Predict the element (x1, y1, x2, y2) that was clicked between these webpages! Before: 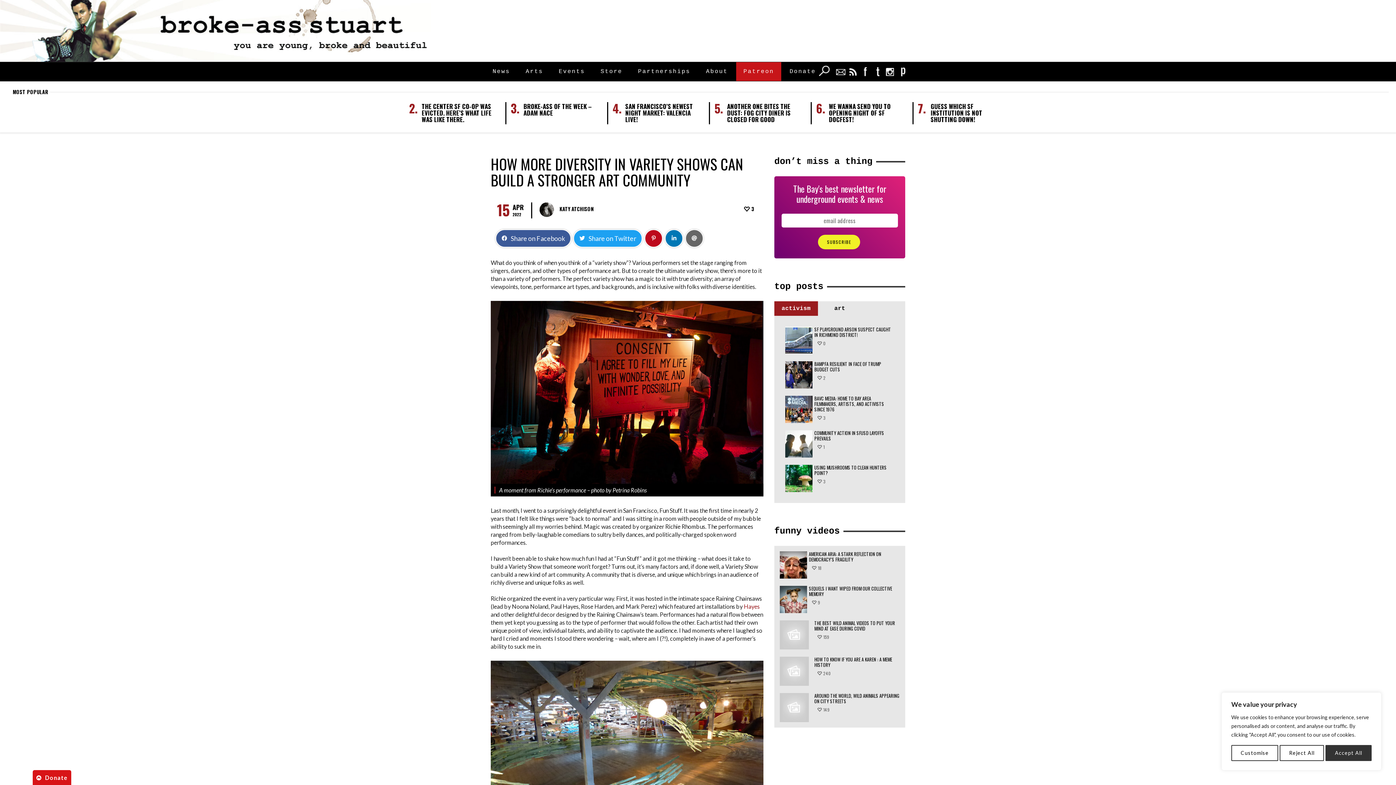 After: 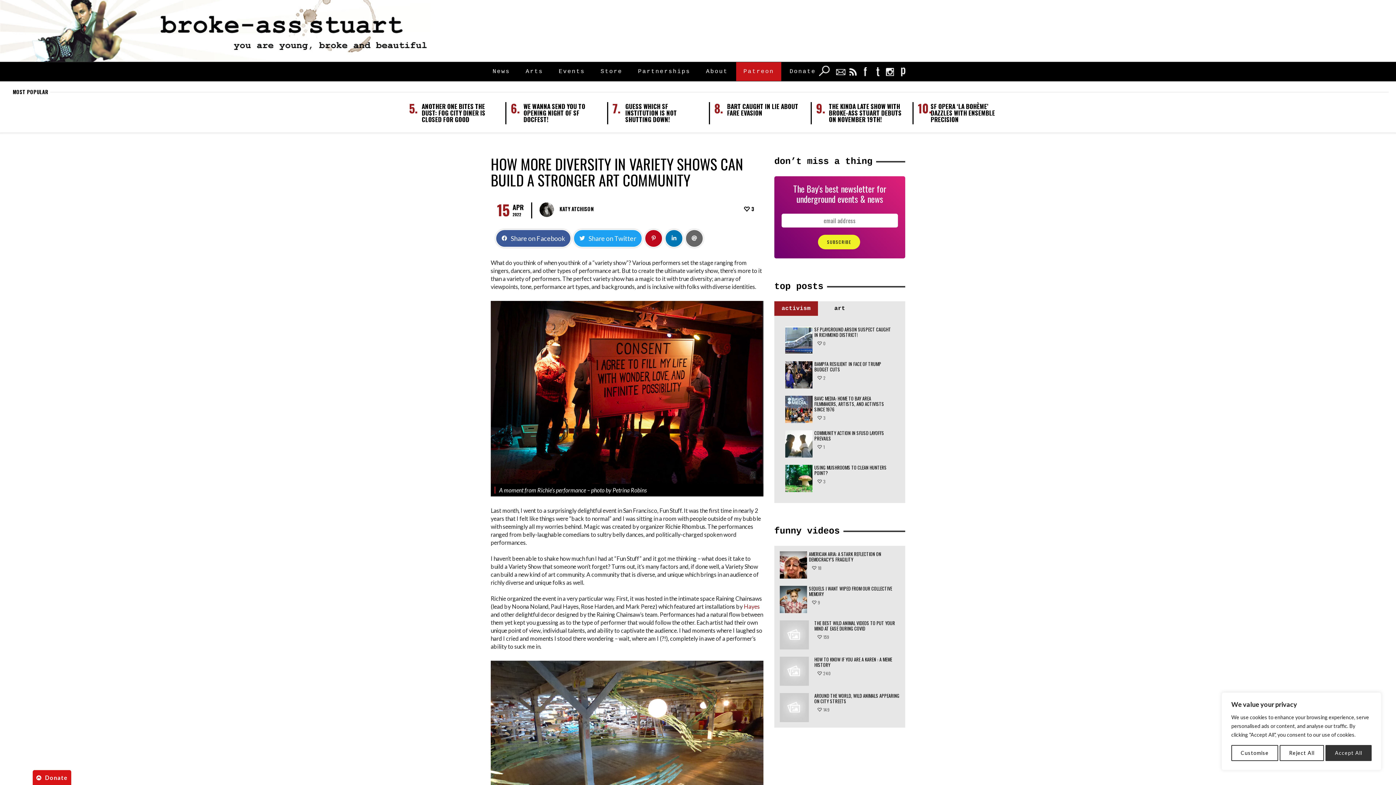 Action: label: Share on Twitter bbox: (573, 229, 642, 247)